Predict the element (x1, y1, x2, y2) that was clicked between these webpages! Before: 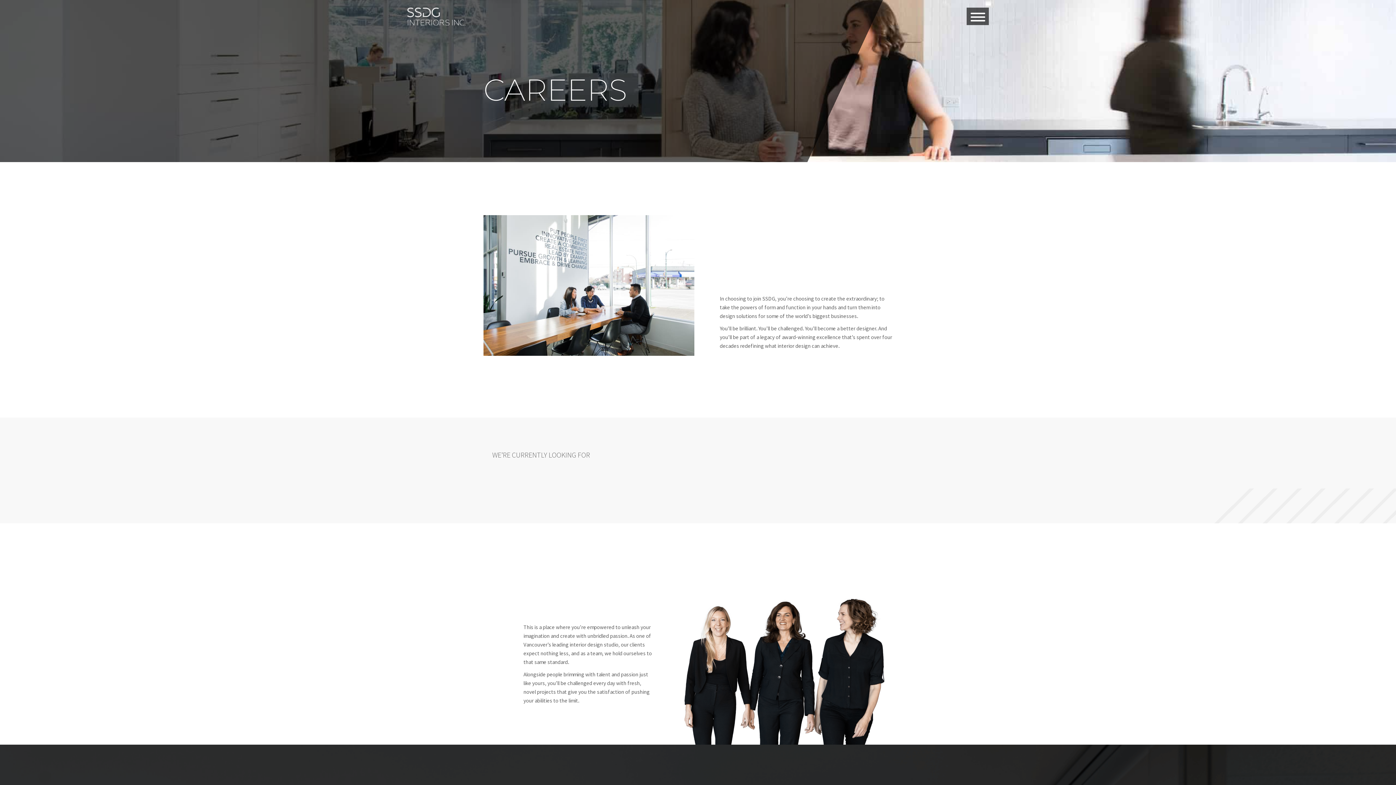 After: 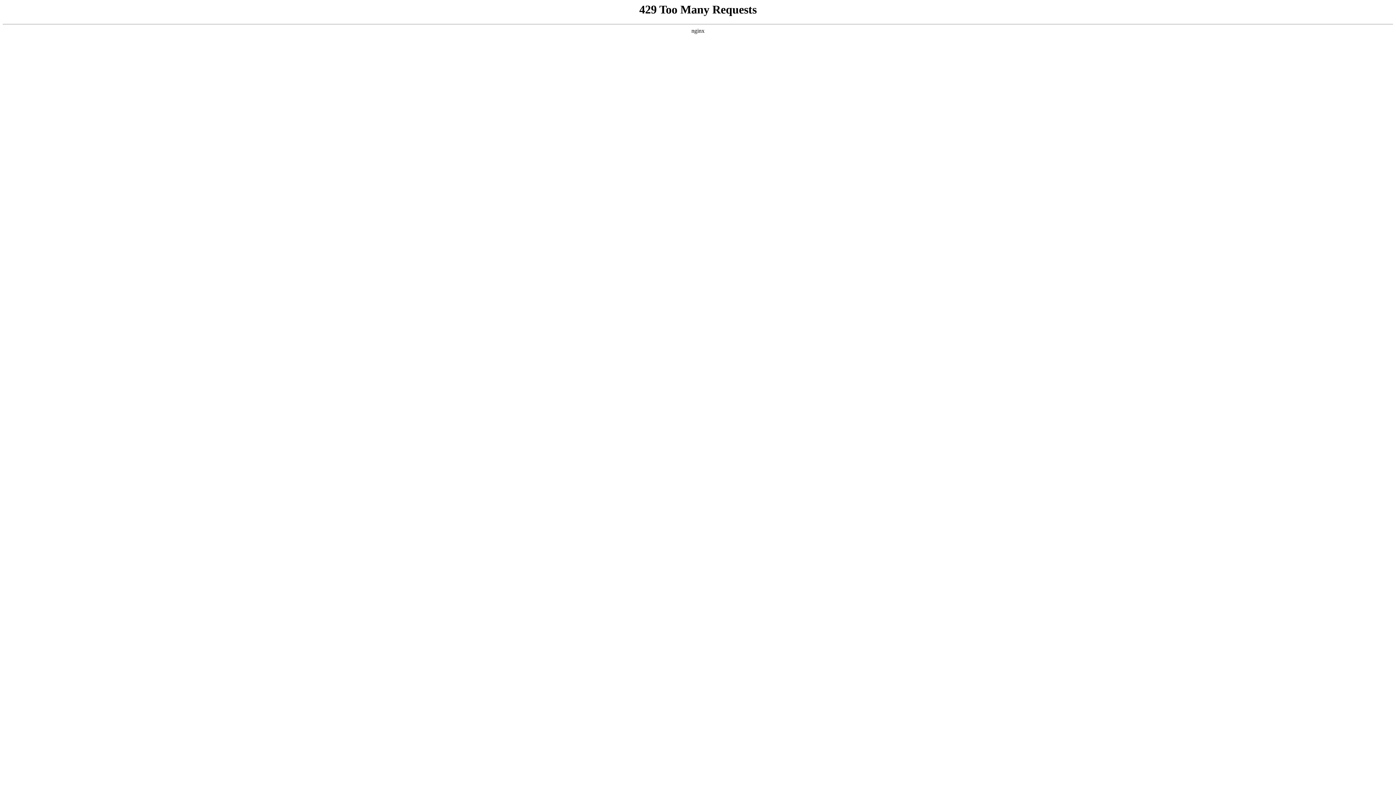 Action: bbox: (407, 7, 465, 25)